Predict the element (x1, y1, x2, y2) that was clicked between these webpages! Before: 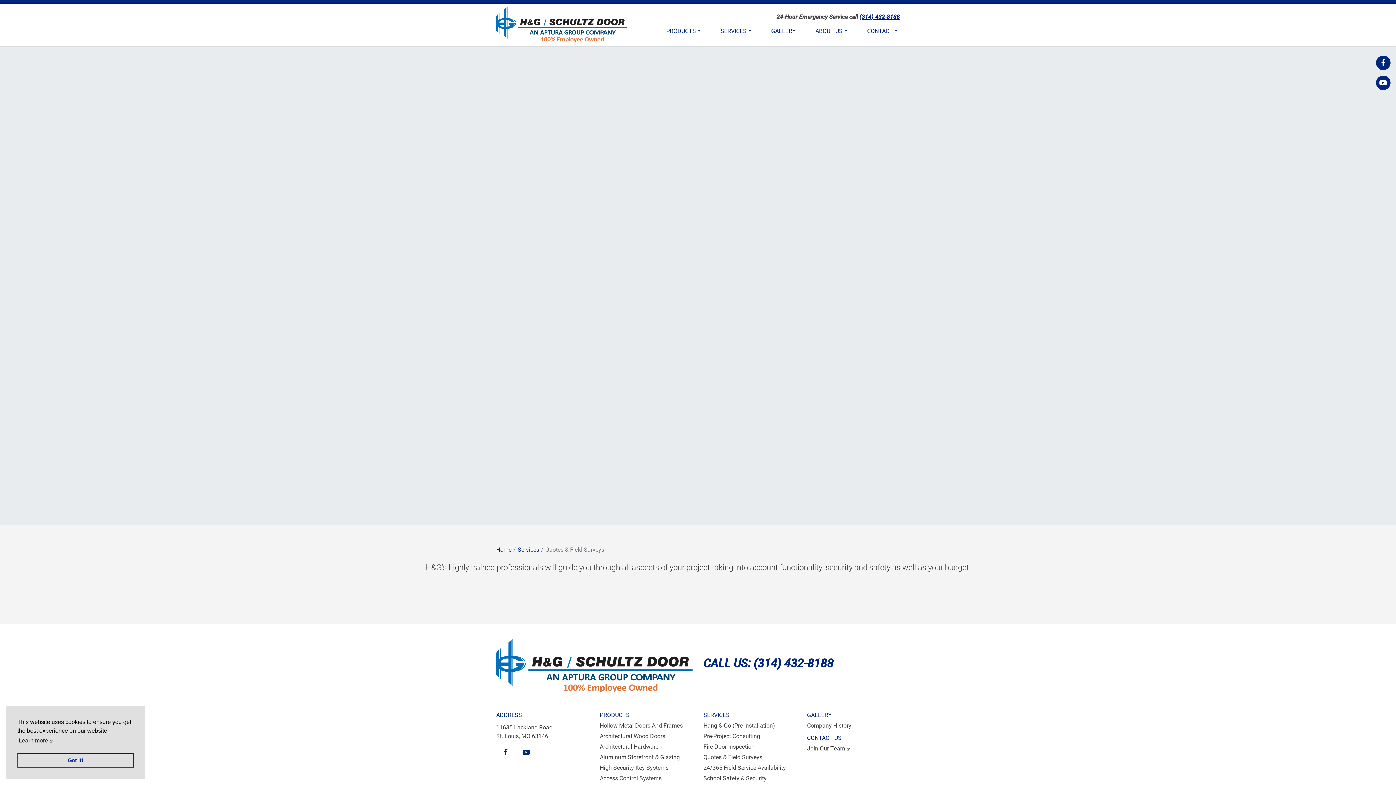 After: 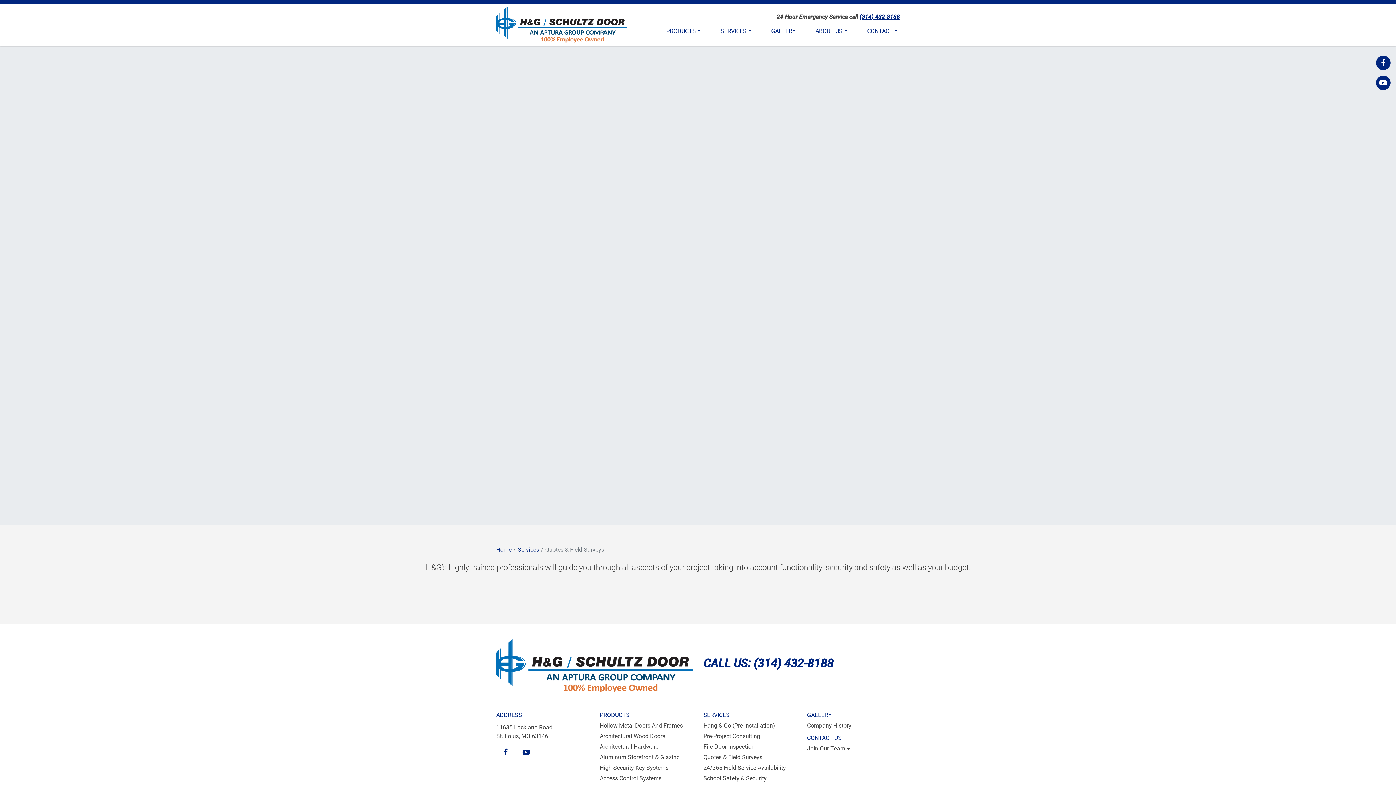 Action: label: dismiss cookie message bbox: (17, 753, 133, 768)